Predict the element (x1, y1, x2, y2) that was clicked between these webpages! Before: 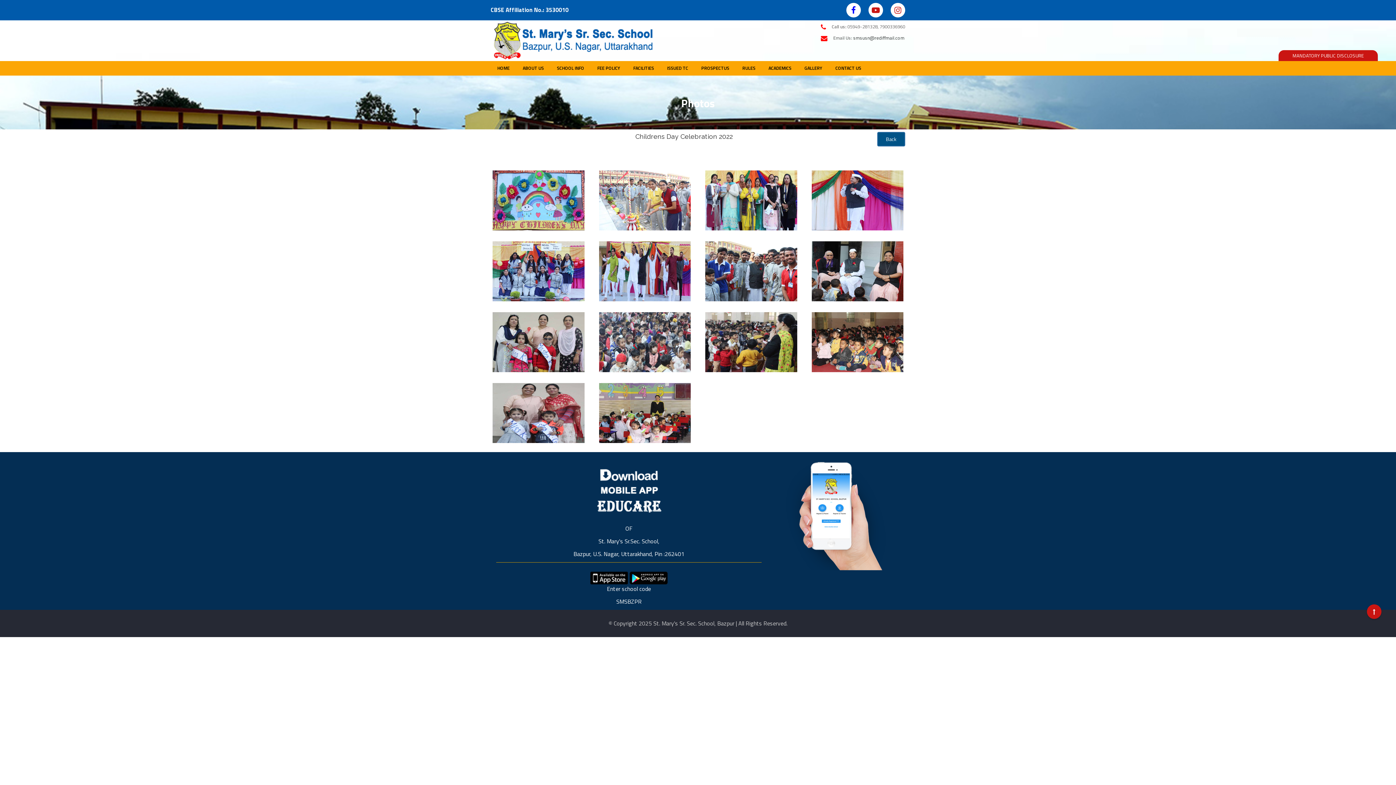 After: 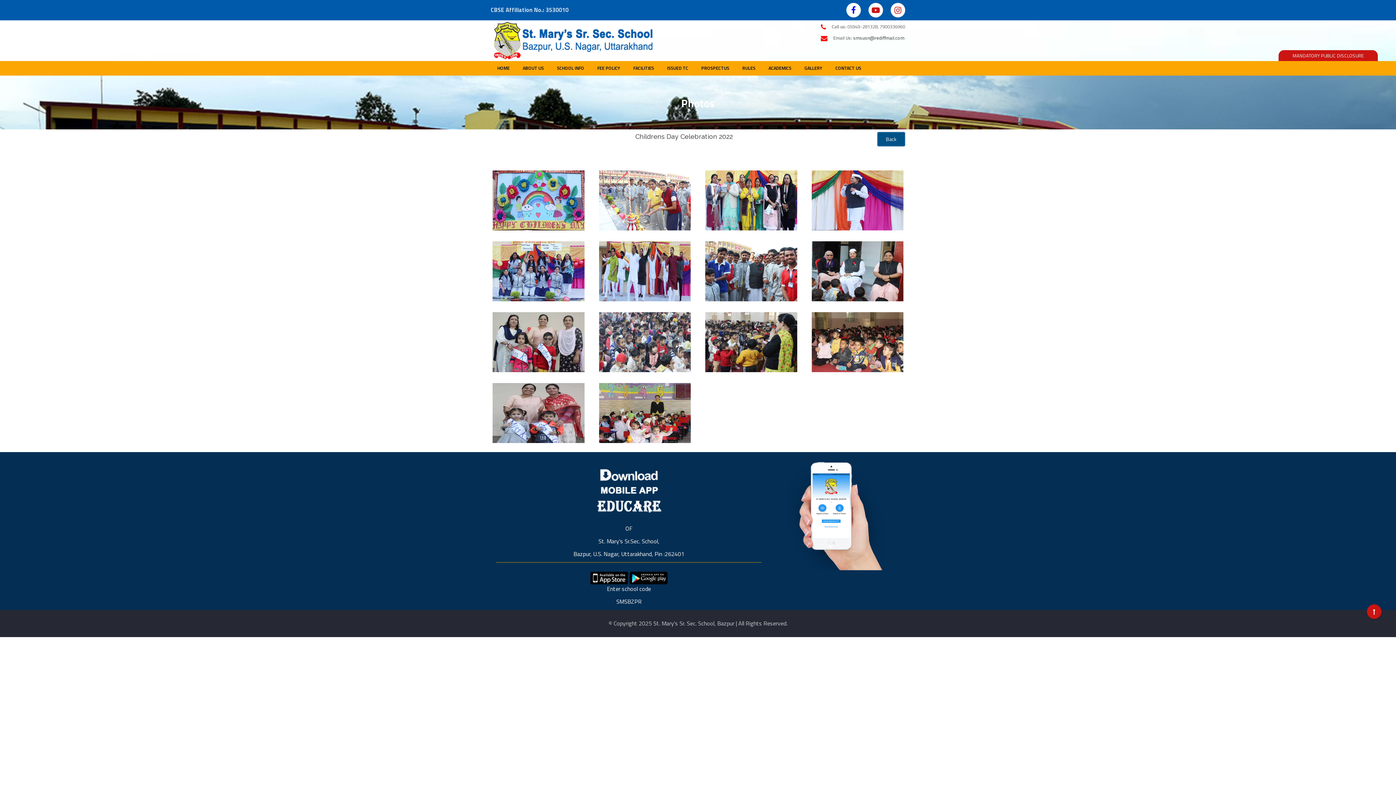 Action: bbox: (490, 5, 568, 14) label: CBSE Affiliation No.: 3530010